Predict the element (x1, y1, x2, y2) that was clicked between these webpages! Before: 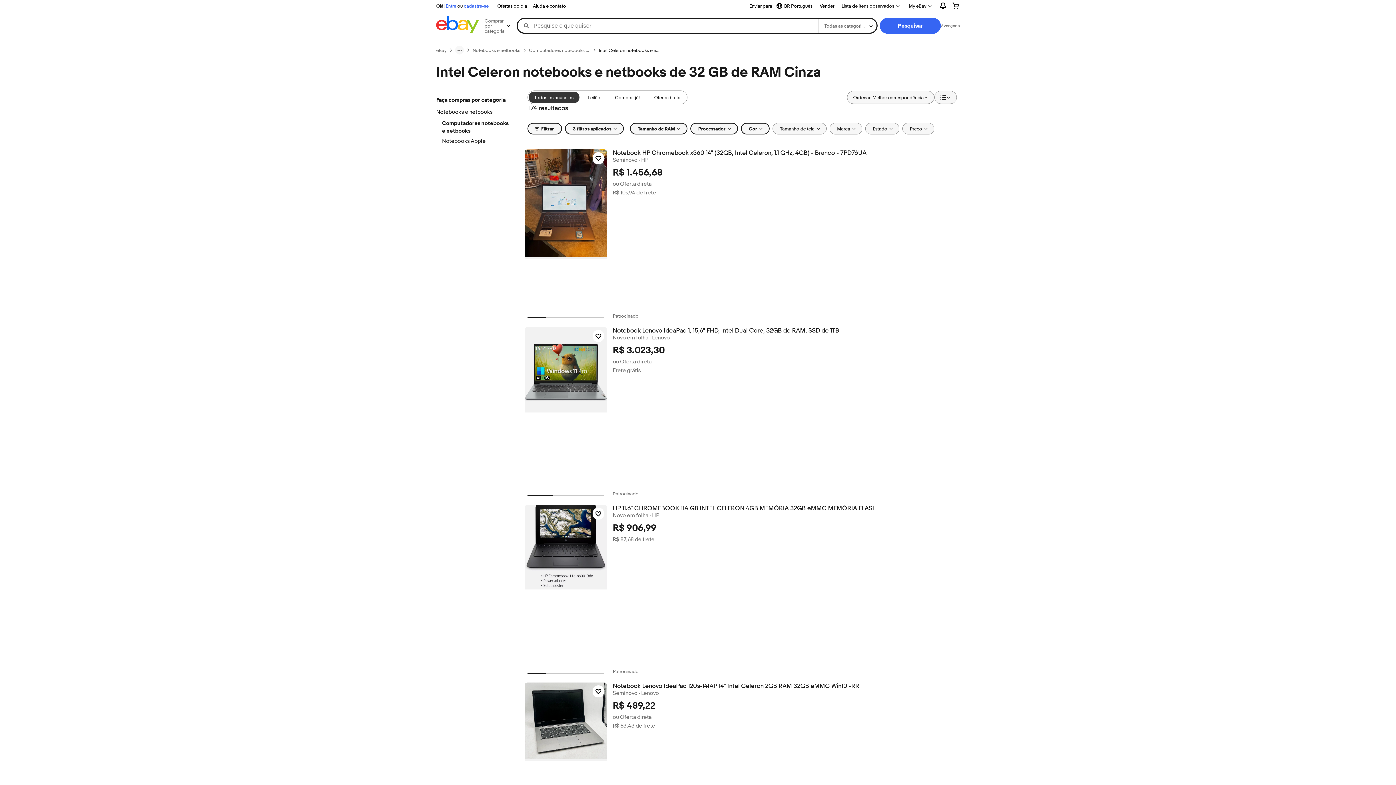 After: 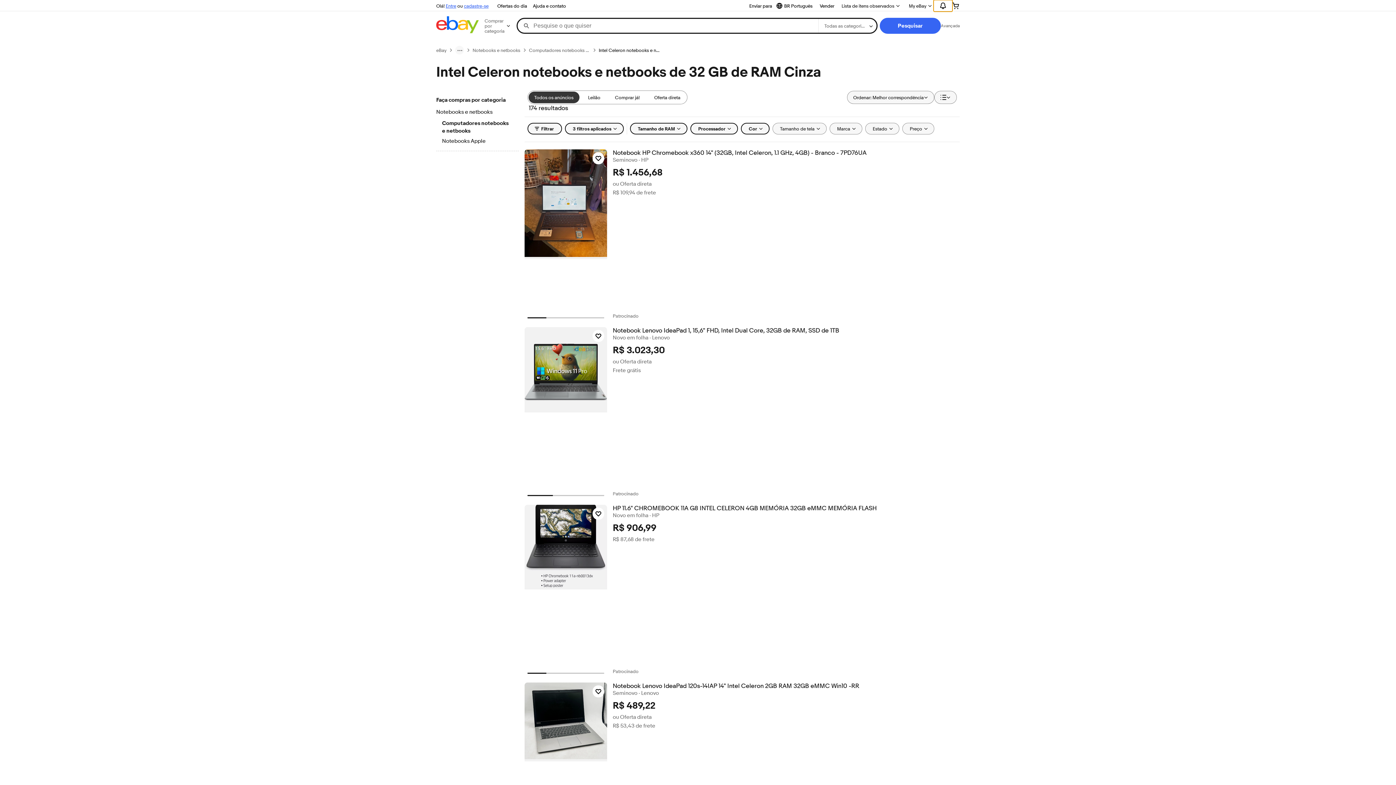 Action: bbox: (933, 0, 952, 11) label: Expandir Notificações